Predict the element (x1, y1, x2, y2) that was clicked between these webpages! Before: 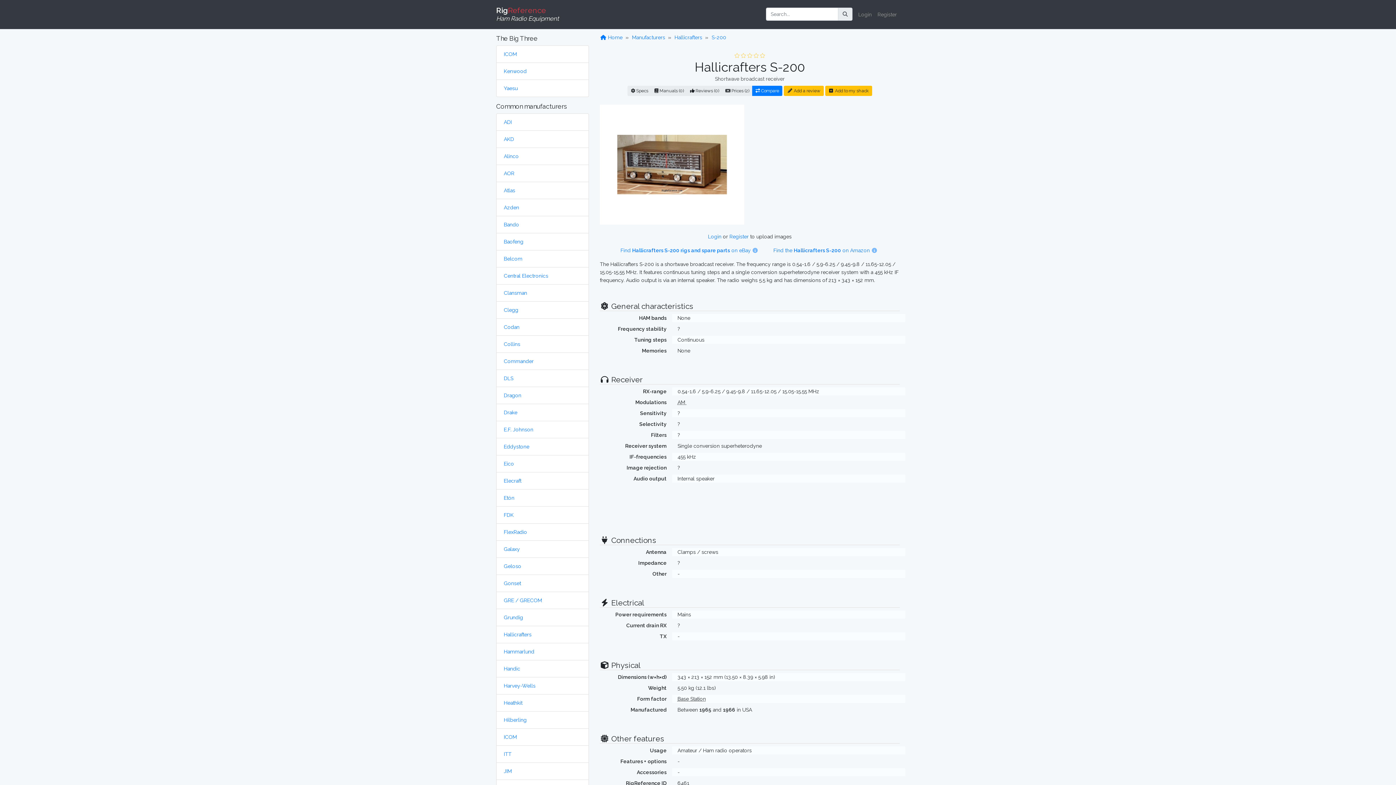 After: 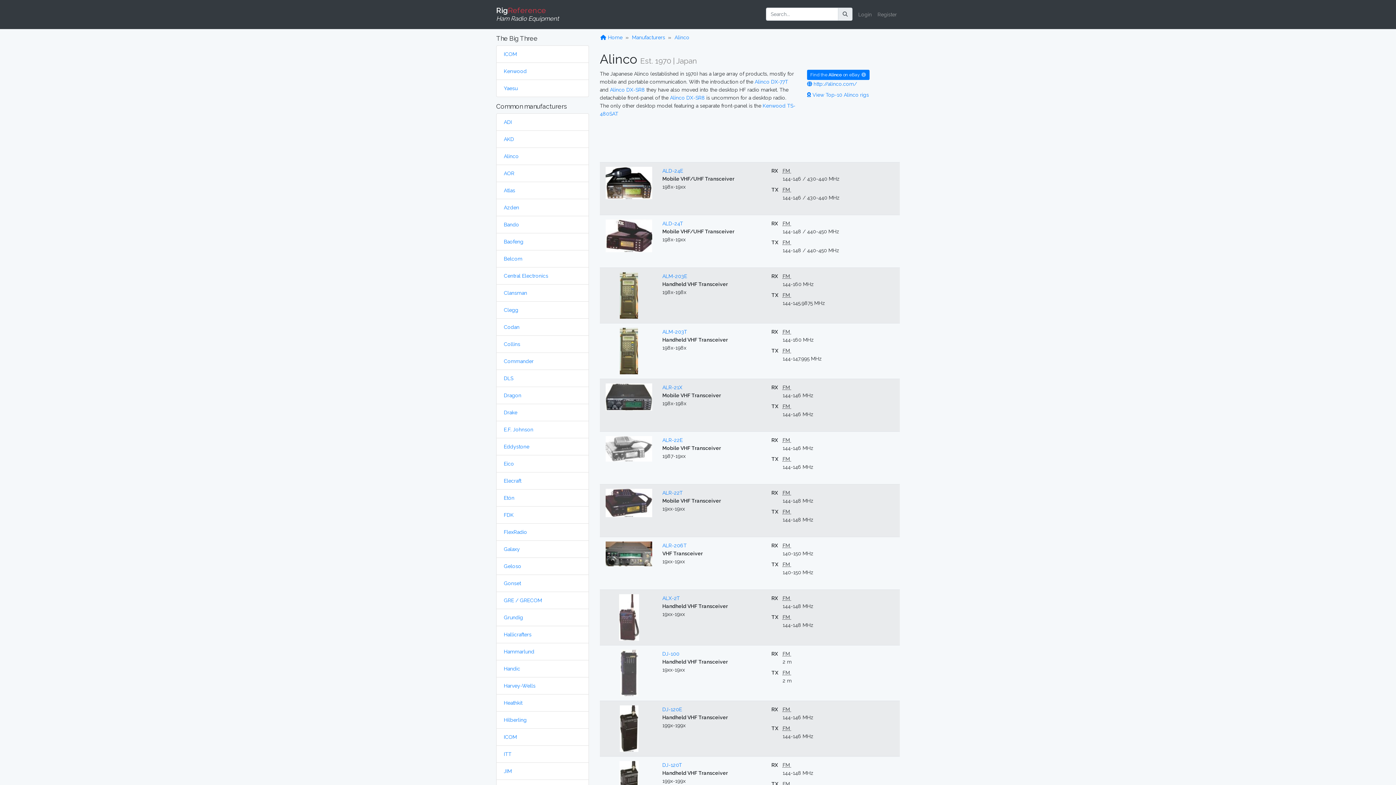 Action: bbox: (504, 153, 518, 159) label: Alinco